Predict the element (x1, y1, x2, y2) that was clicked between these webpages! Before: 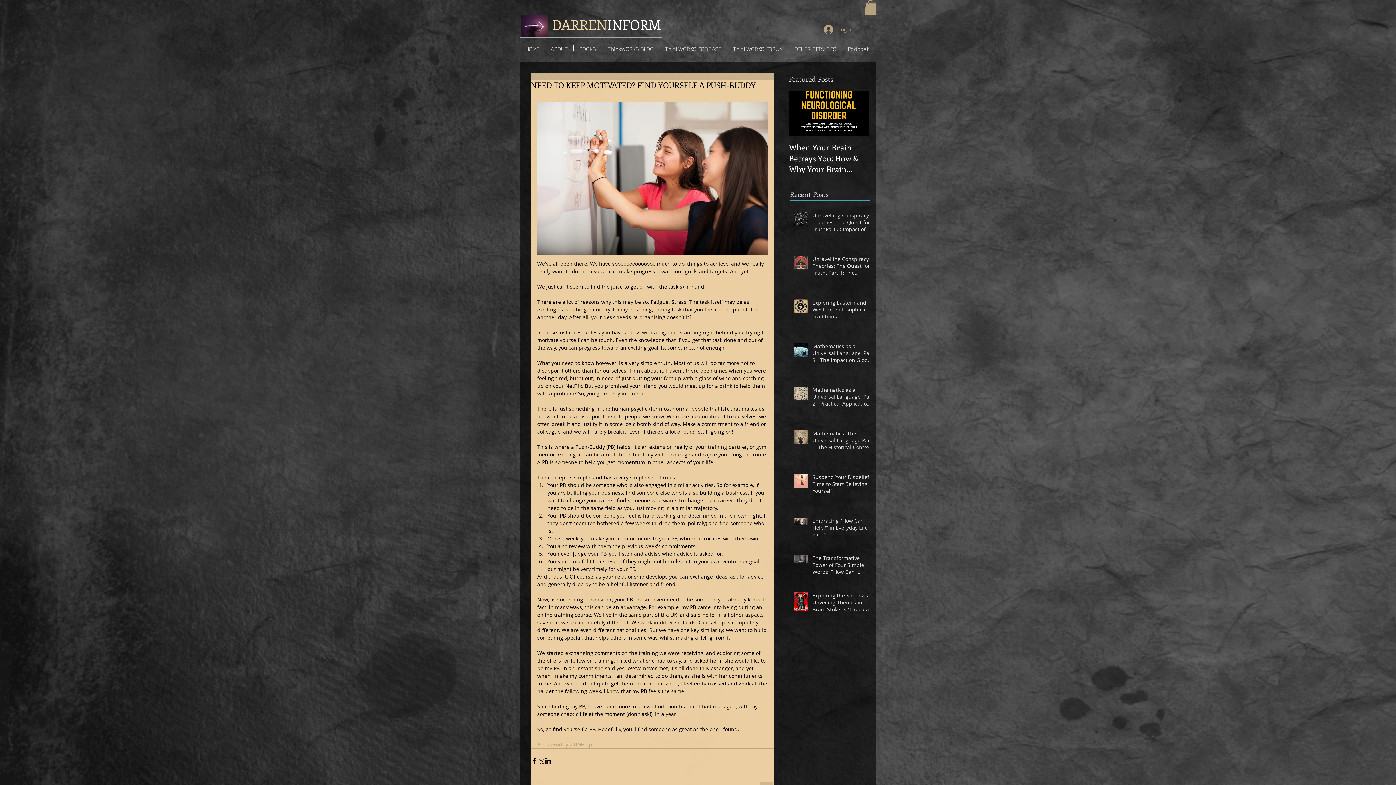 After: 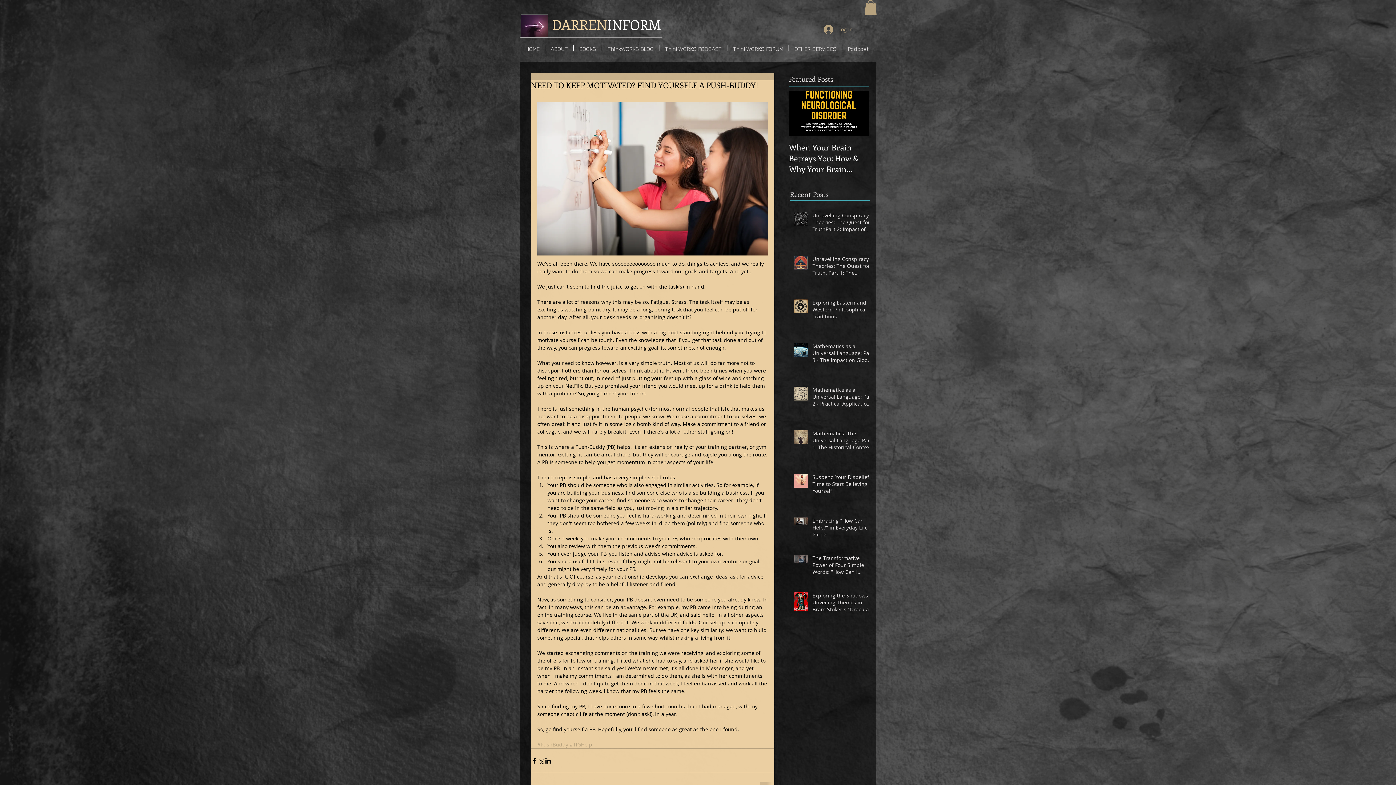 Action: bbox: (864, 0, 877, 14)